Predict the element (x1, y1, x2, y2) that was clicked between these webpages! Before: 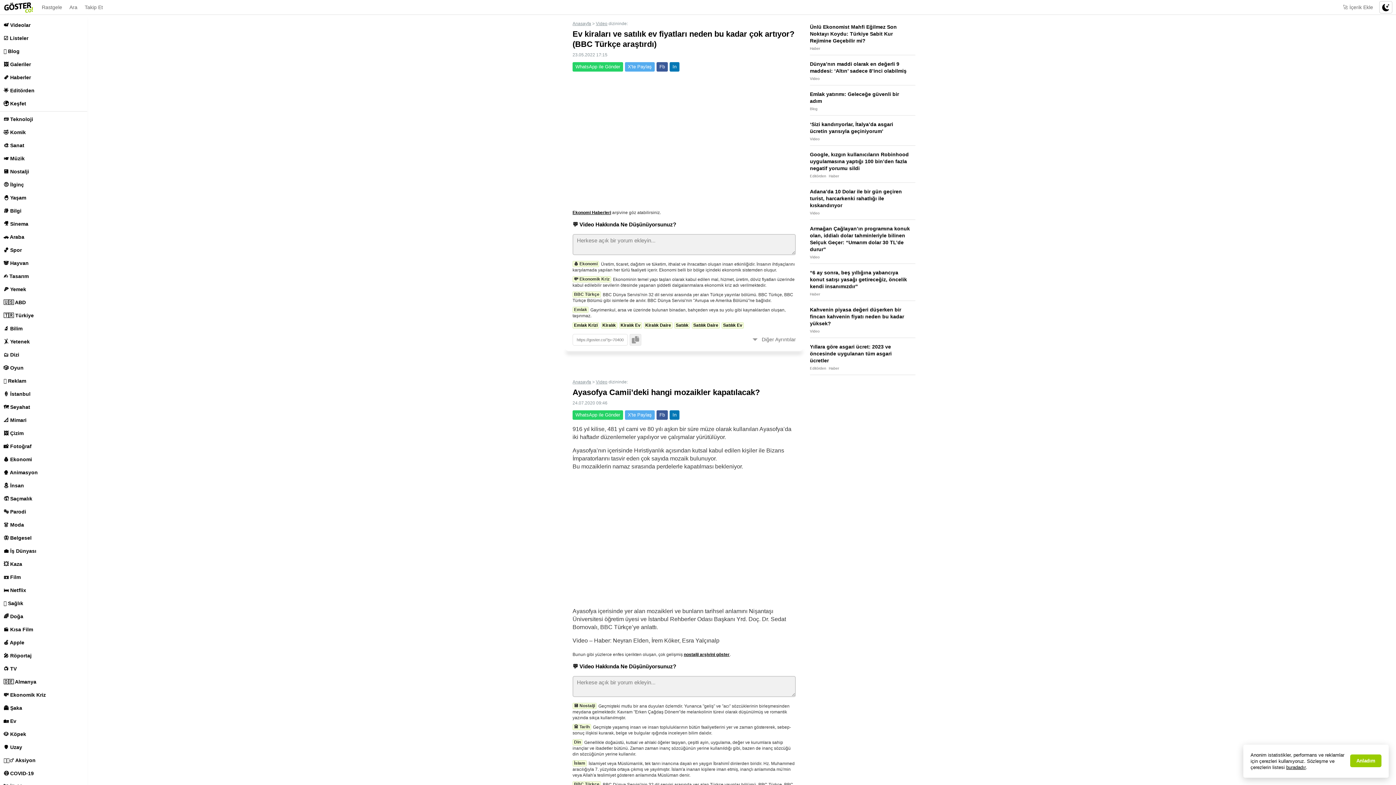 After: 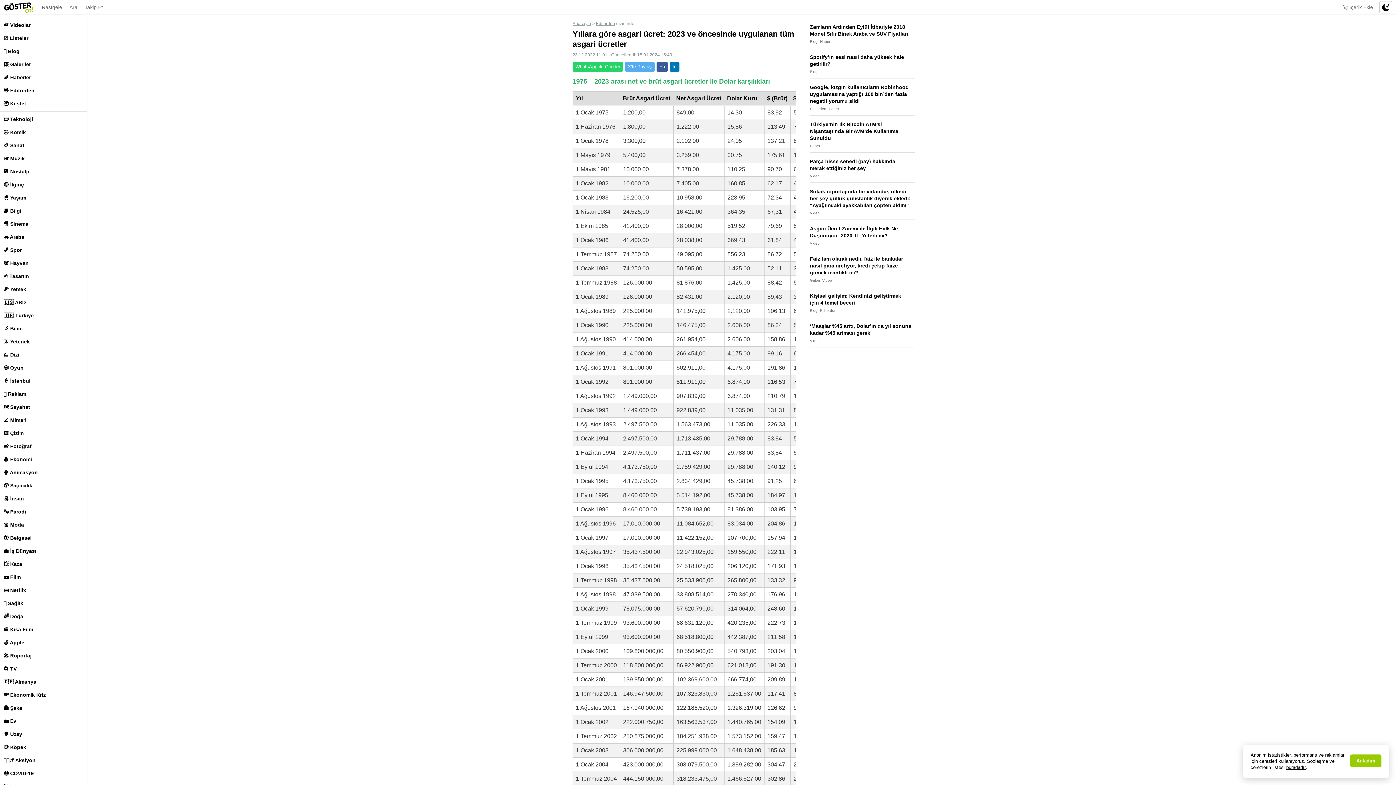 Action: label: Yıllara göre asgari ücret: 2023 ve öncesinde uygulanan tüm asgari ücretler bbox: (810, 343, 911, 364)